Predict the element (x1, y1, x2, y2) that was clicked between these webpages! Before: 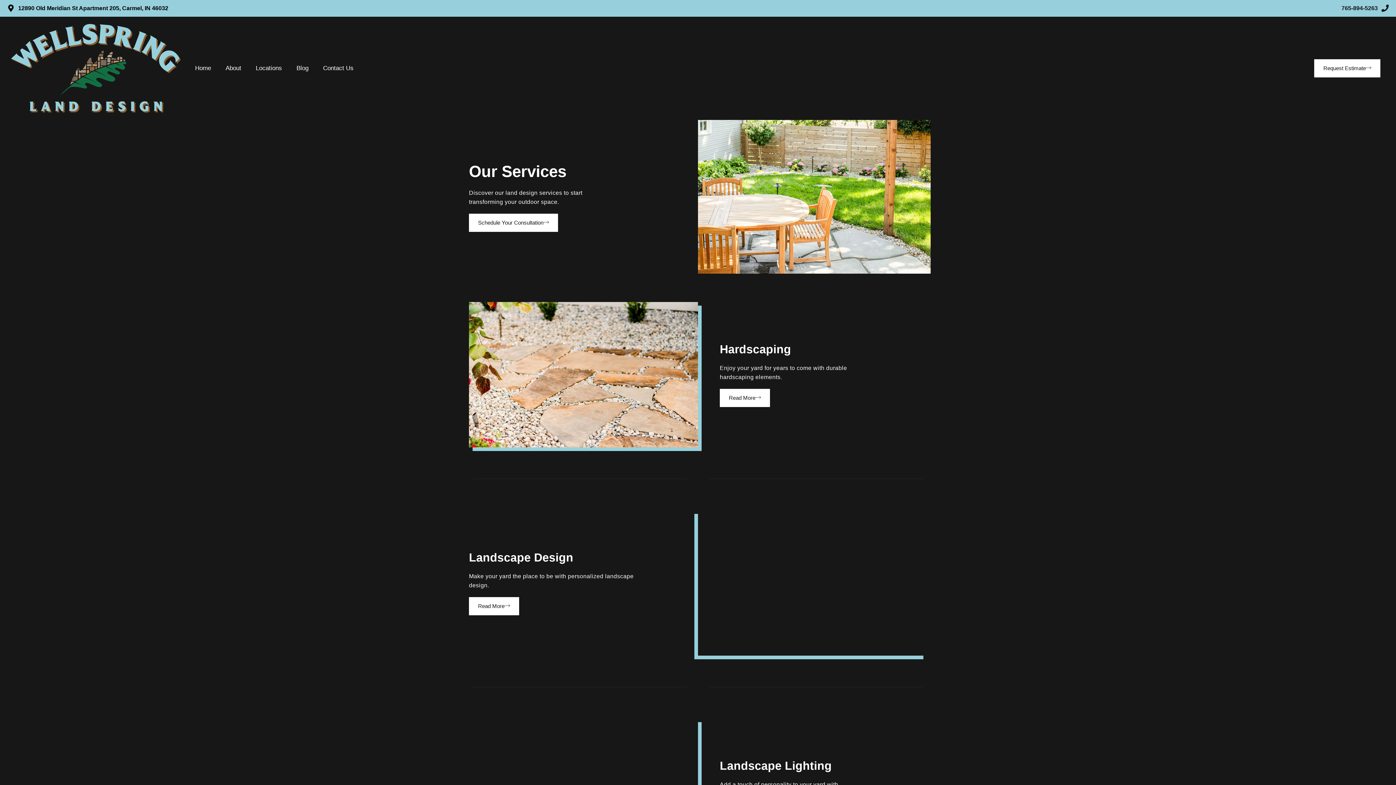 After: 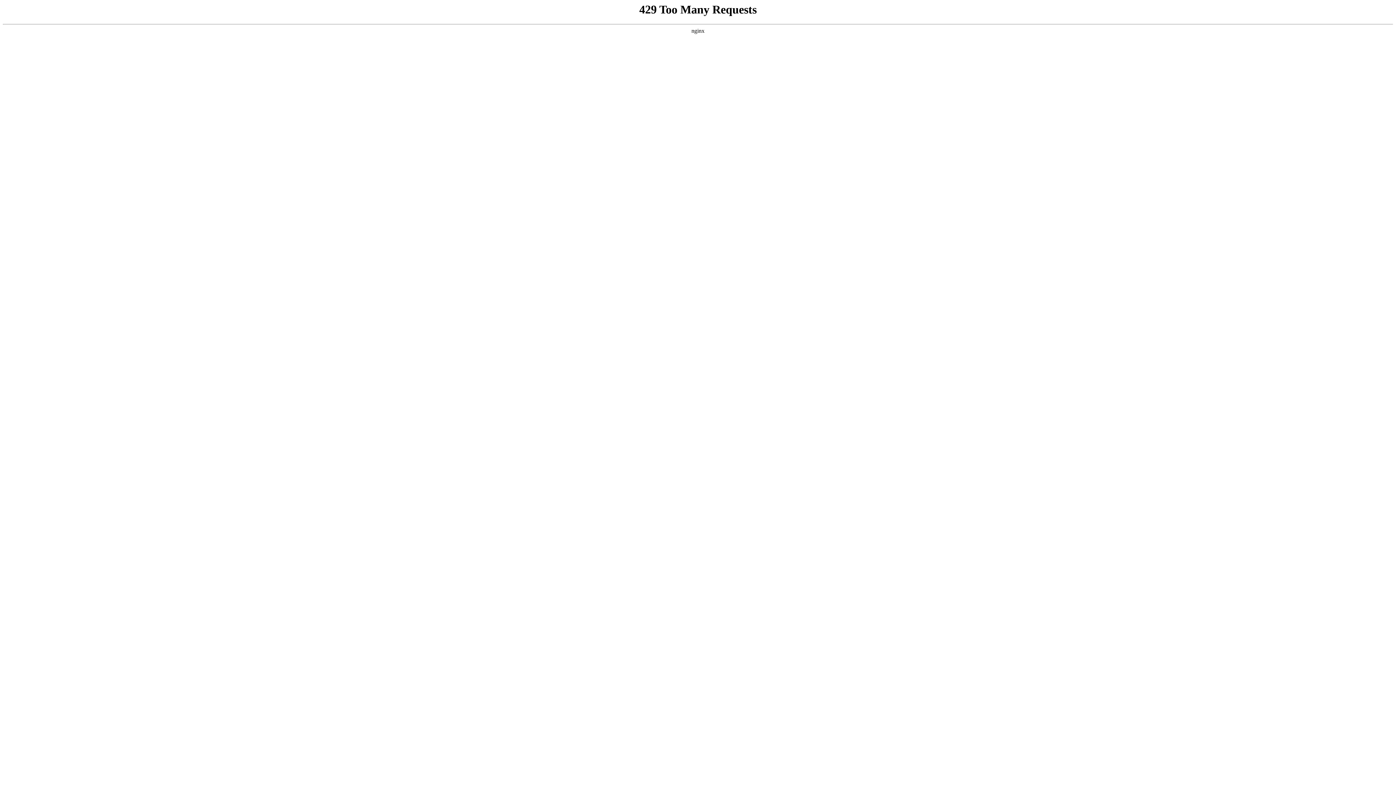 Action: label: Contact Us bbox: (315, 64, 360, 72)